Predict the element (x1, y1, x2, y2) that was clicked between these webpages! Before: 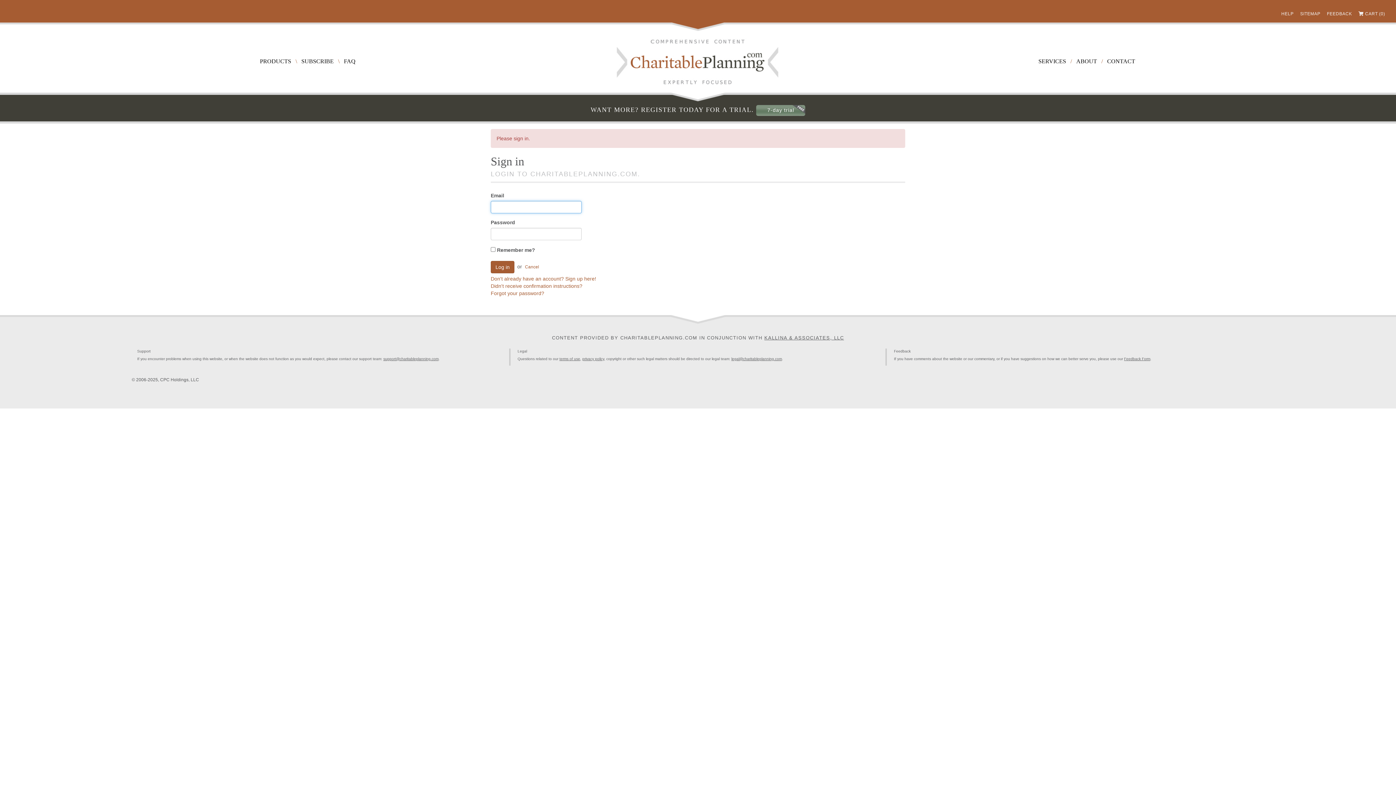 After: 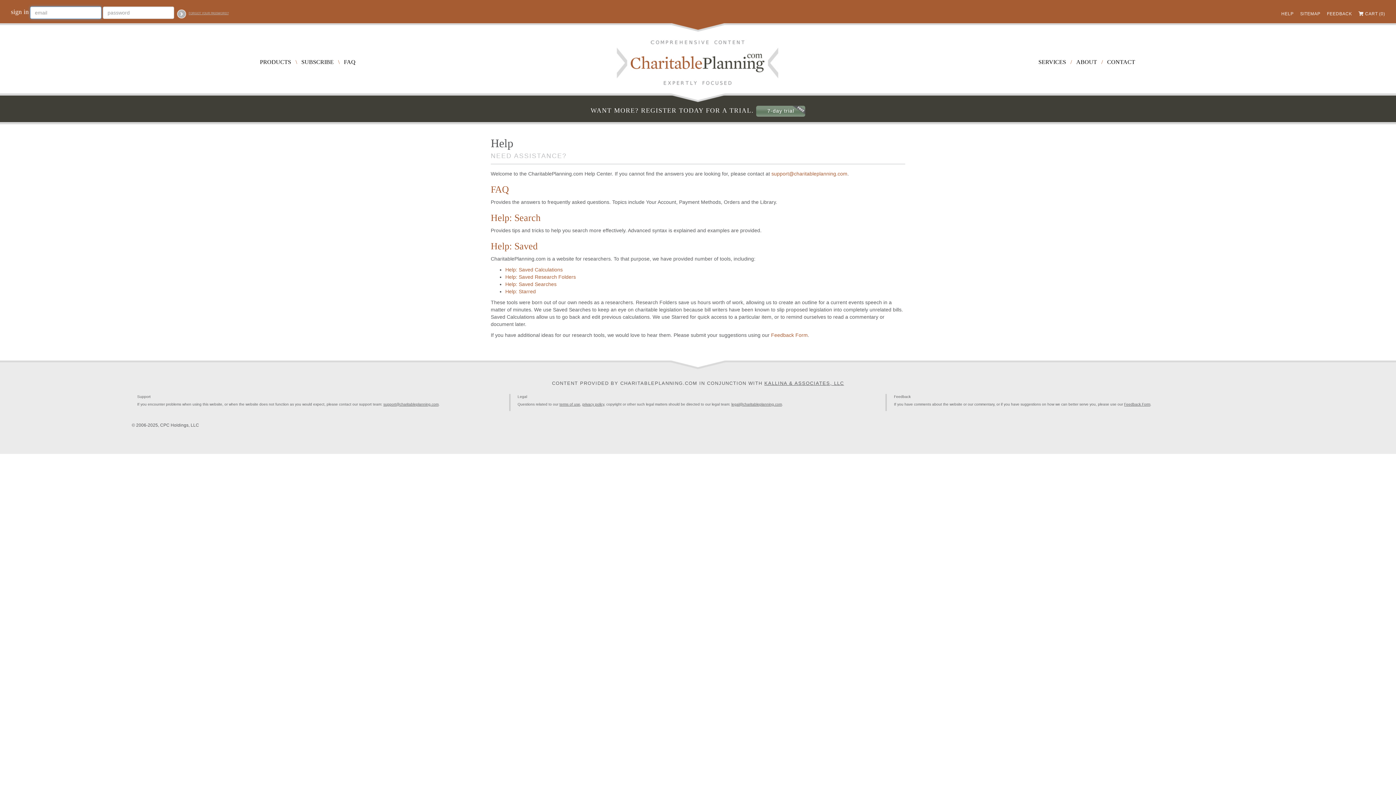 Action: label: HELP bbox: (1281, 11, 1293, 16)